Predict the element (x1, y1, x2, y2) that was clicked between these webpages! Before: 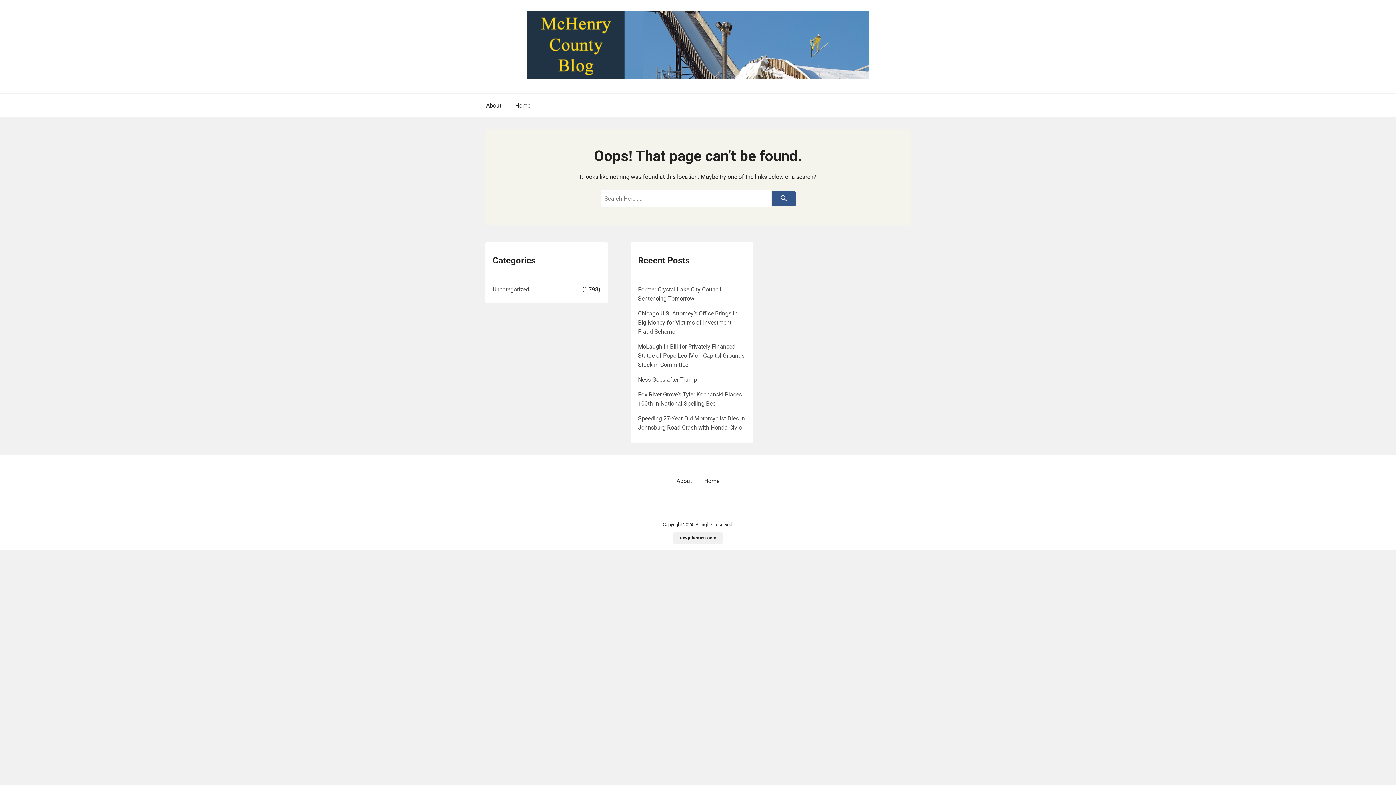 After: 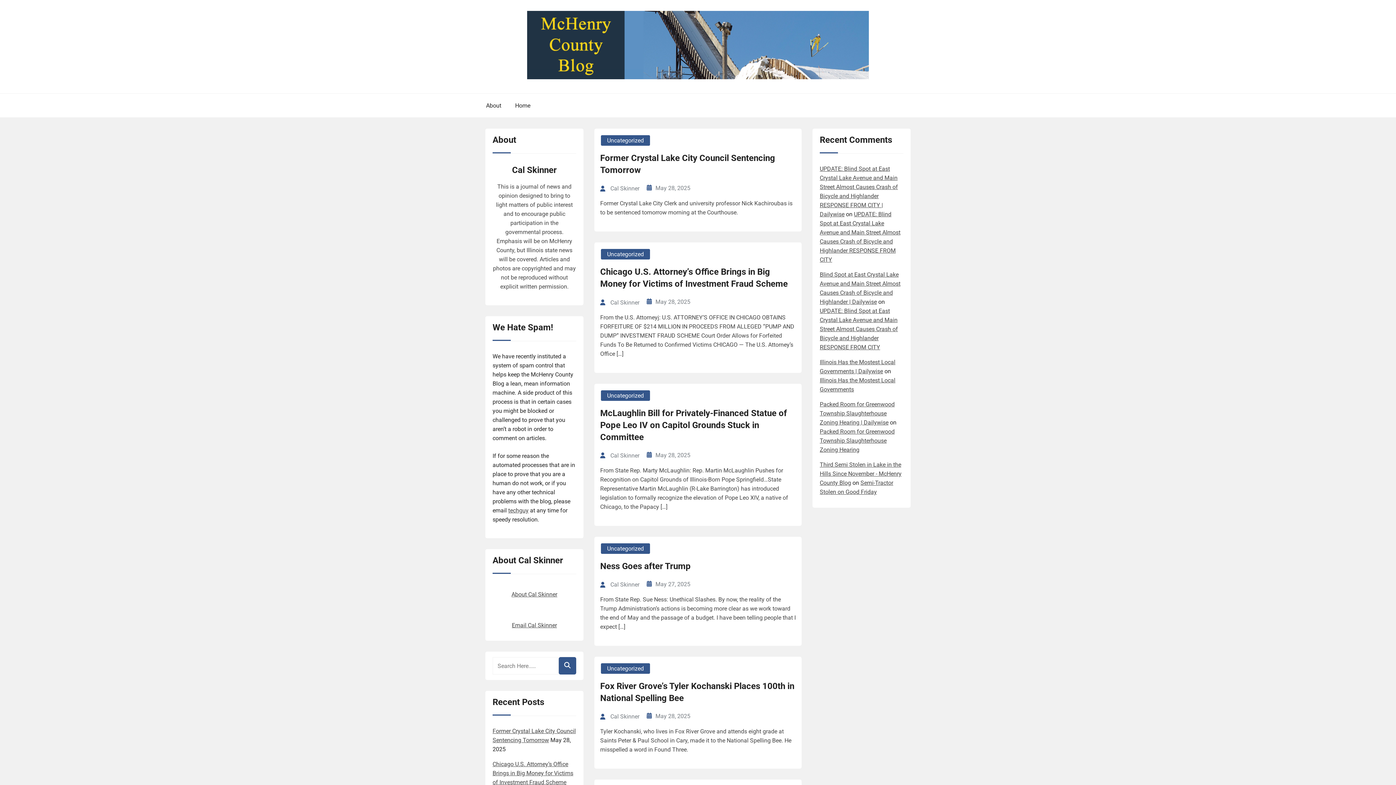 Action: bbox: (698, 473, 725, 489) label: Home